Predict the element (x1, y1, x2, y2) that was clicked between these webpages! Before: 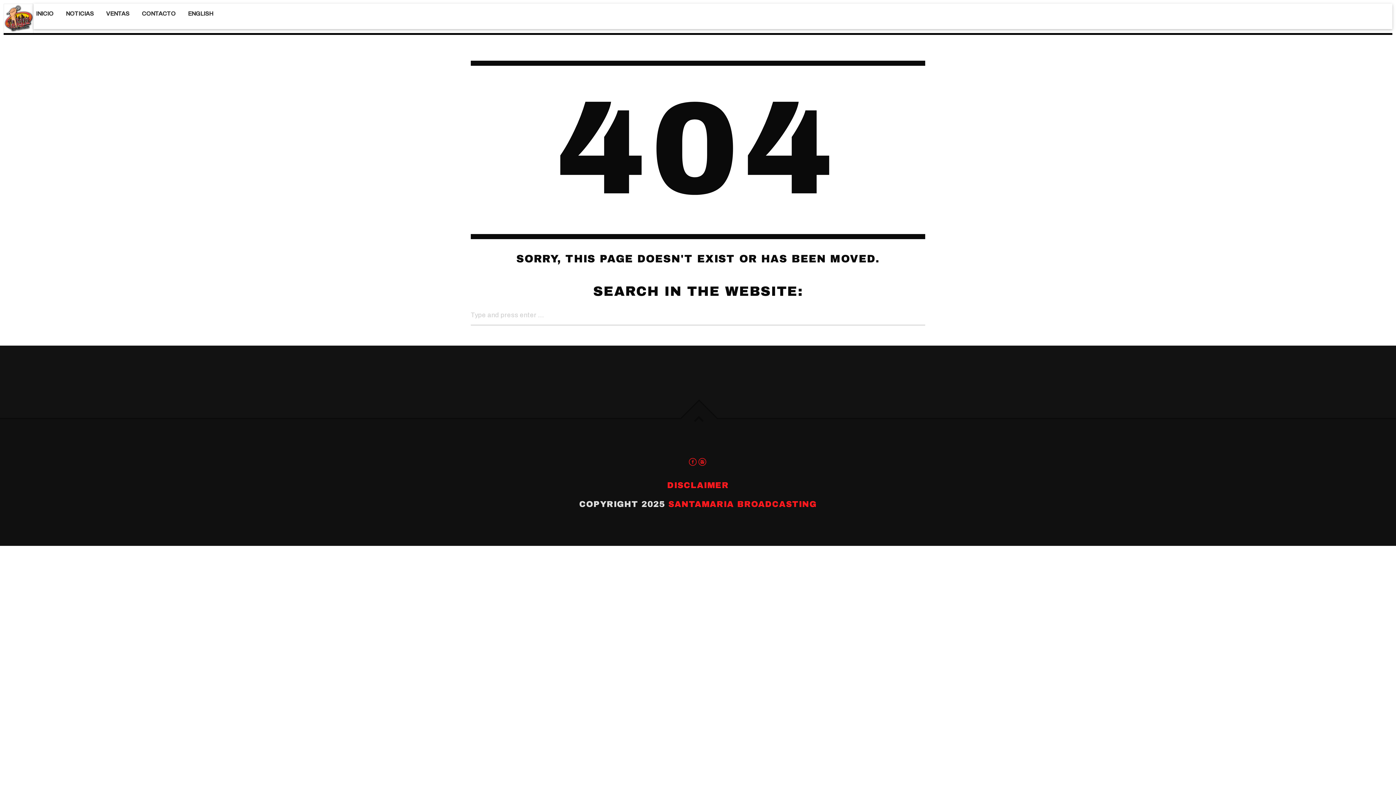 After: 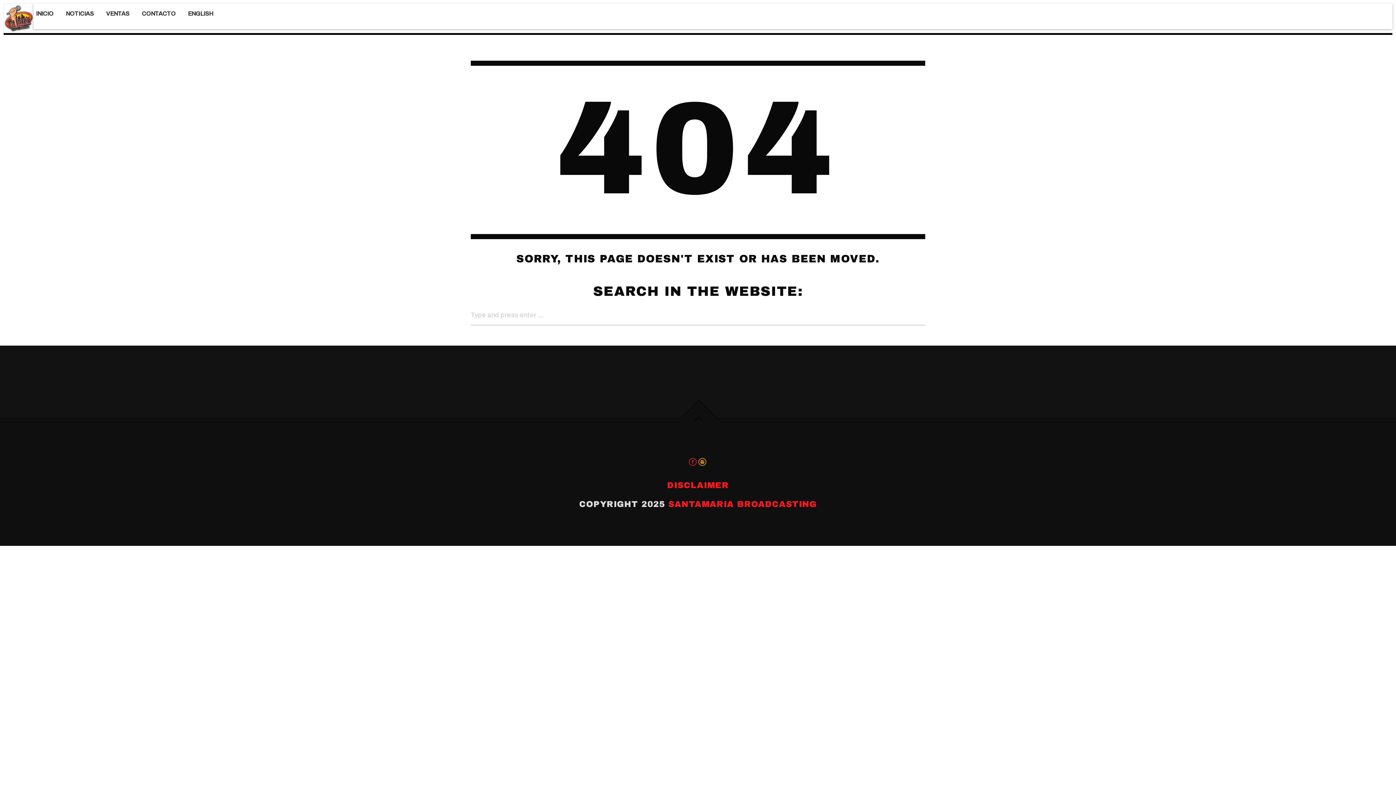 Action: bbox: (698, 458, 707, 468)